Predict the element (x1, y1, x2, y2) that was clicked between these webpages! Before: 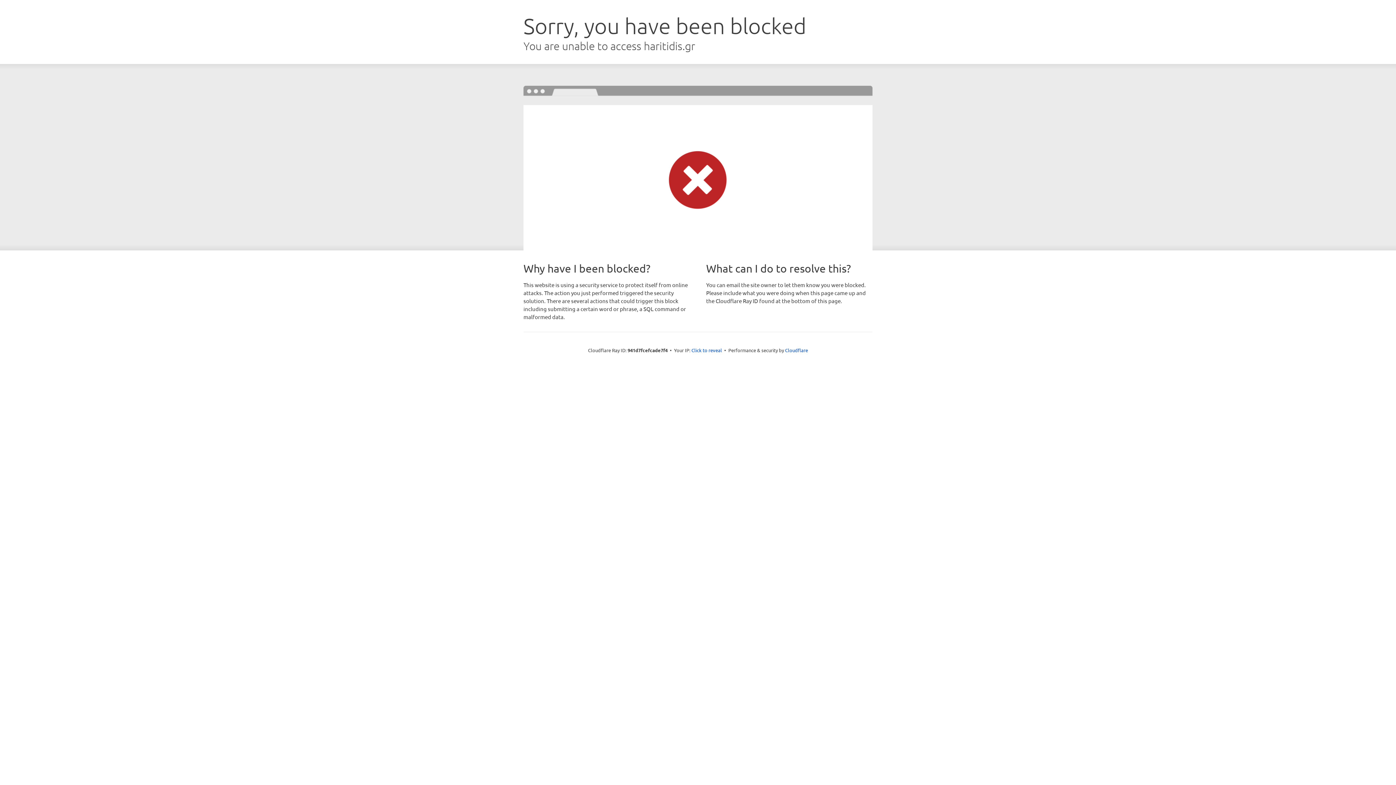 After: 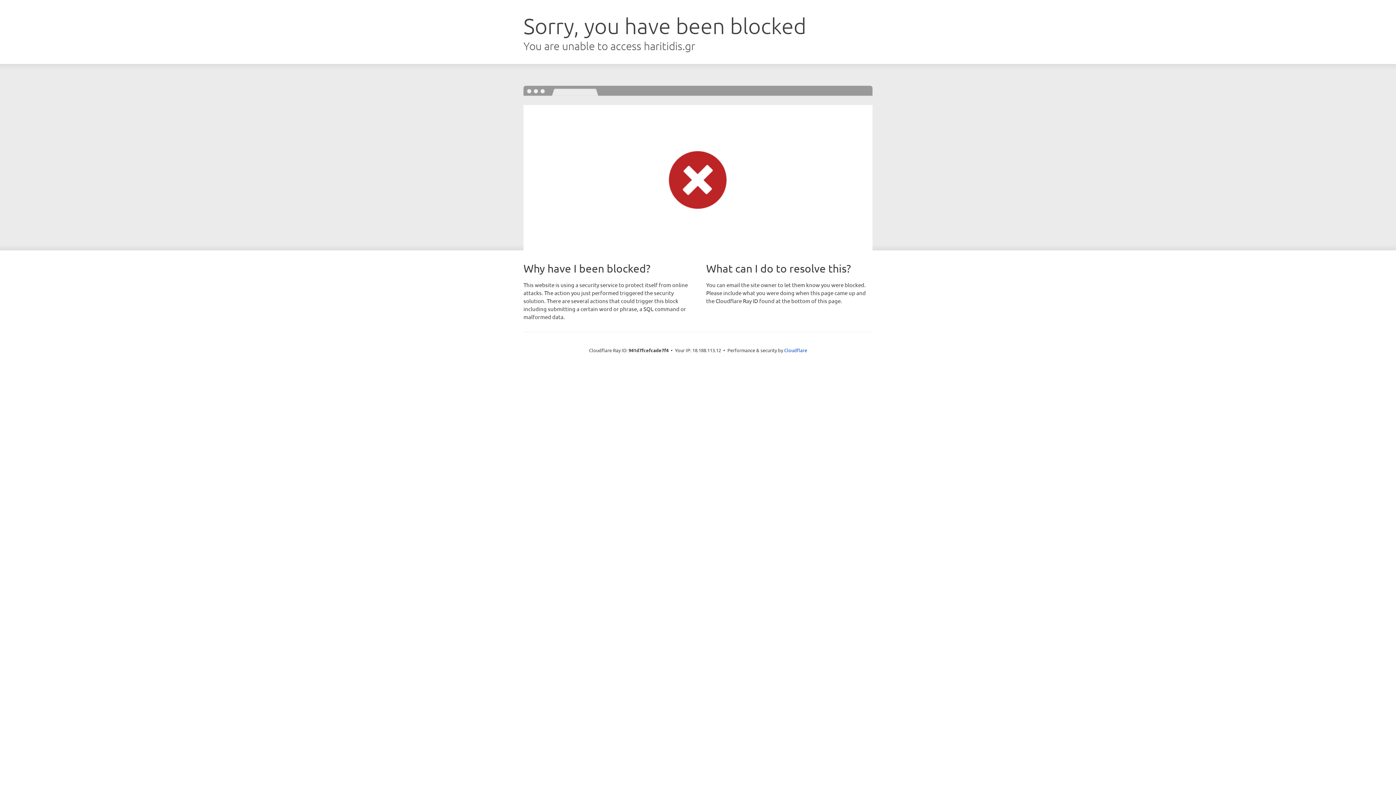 Action: label: Click to reveal bbox: (691, 346, 722, 353)